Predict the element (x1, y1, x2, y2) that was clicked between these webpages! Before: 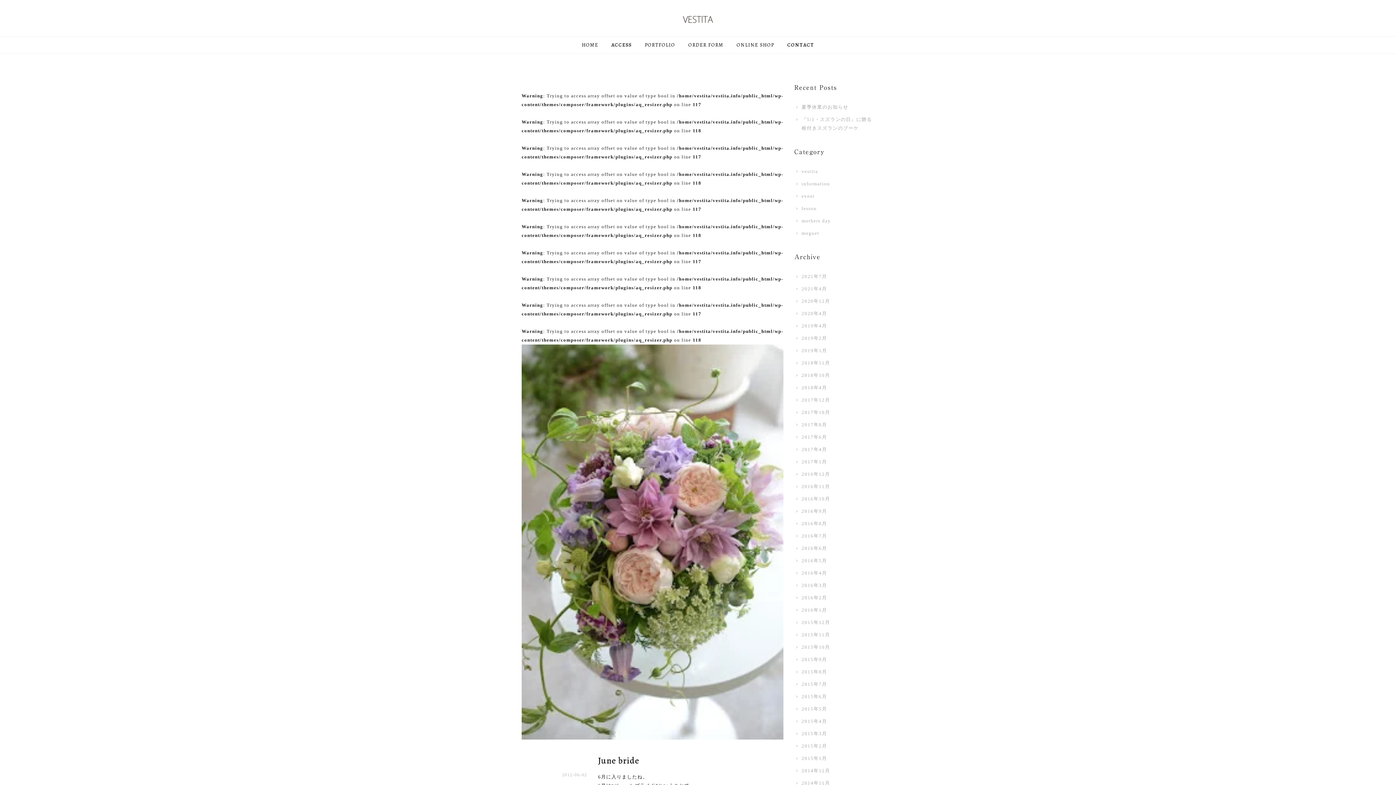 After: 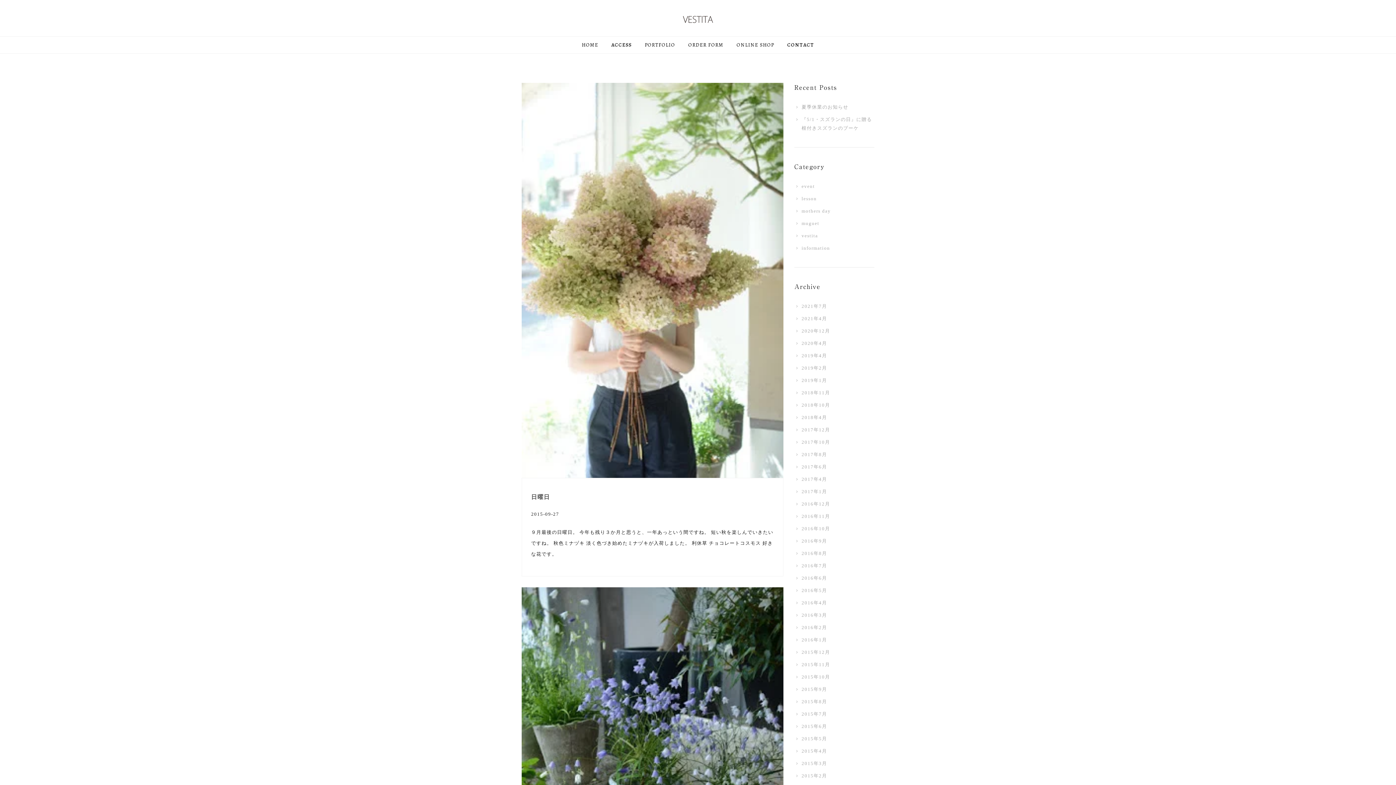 Action: bbox: (801, 657, 827, 662) label: 2015年9月